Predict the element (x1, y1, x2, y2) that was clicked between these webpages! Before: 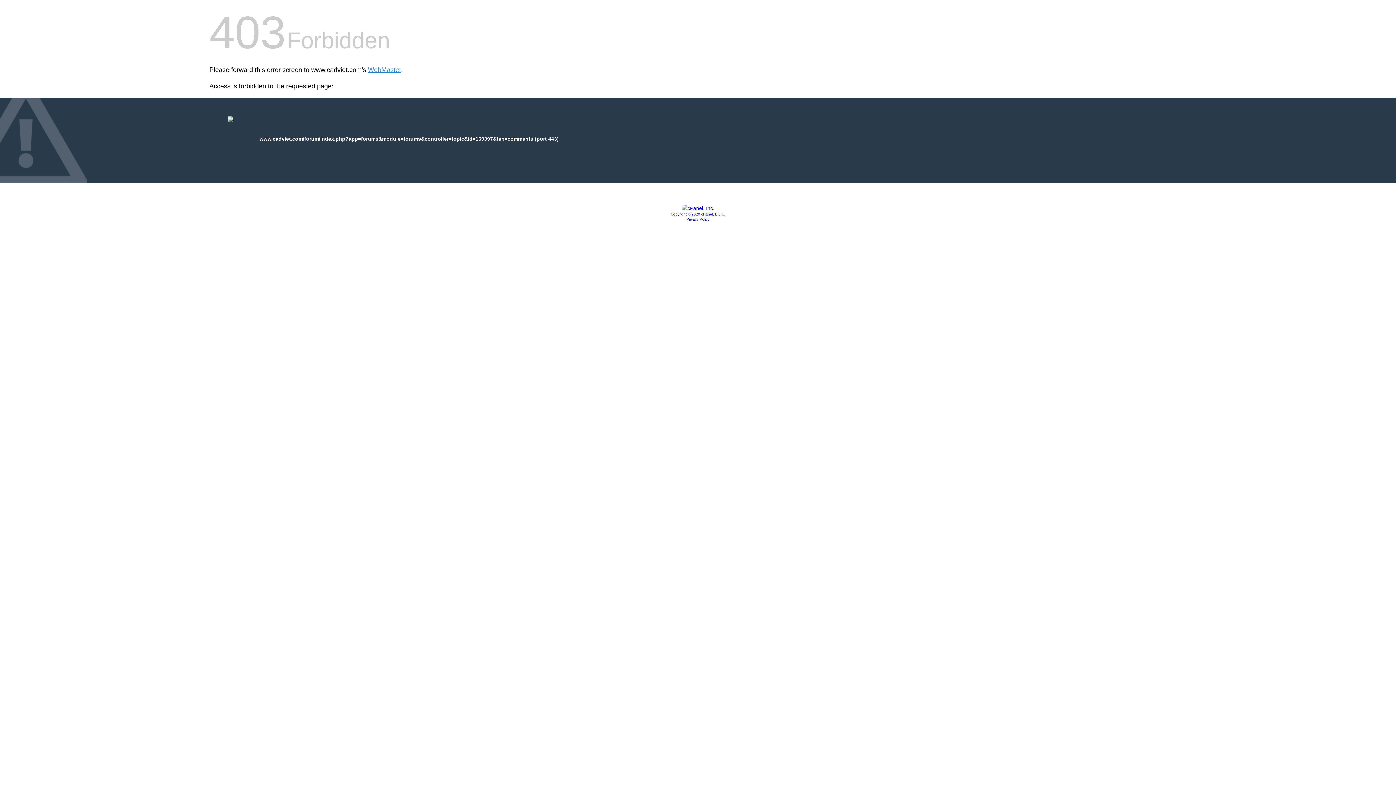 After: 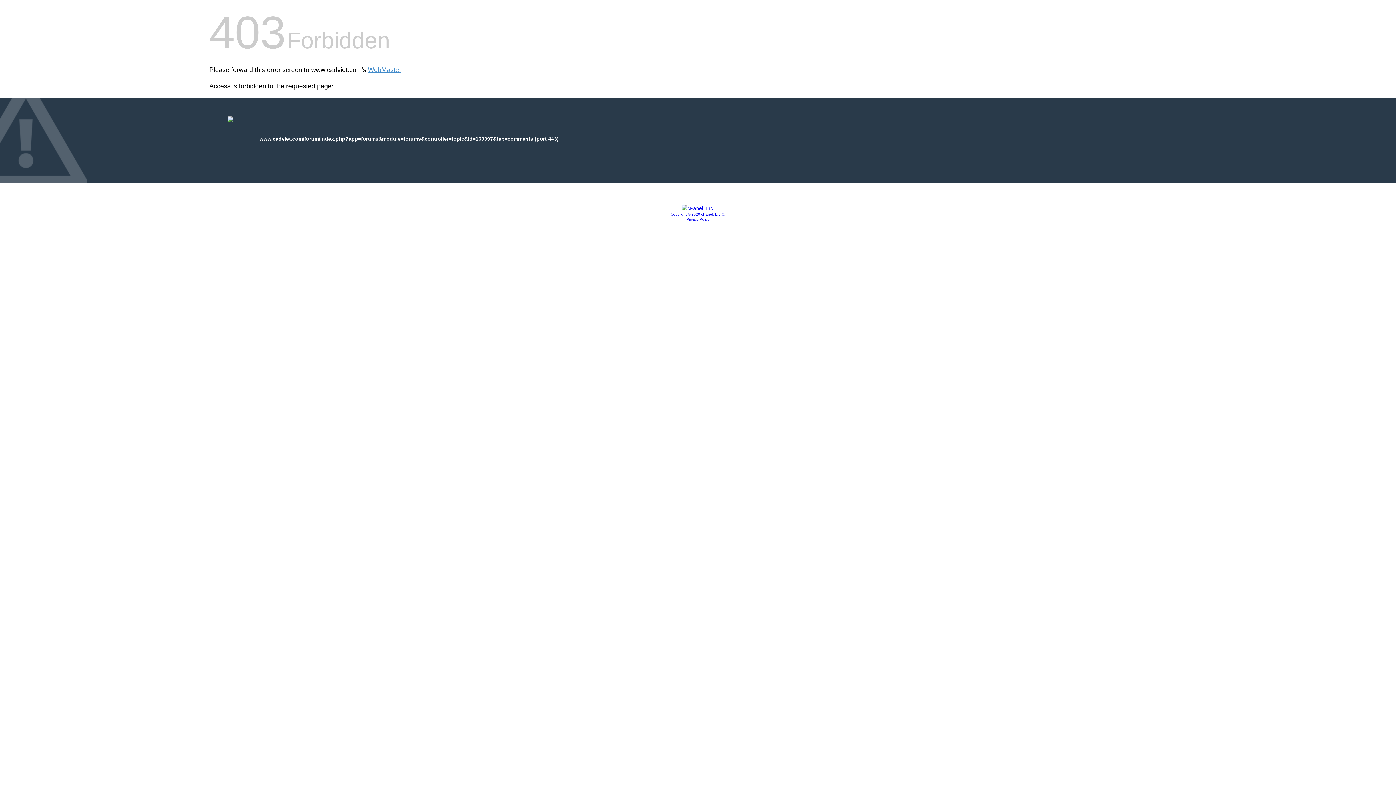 Action: bbox: (681, 205, 714, 211)